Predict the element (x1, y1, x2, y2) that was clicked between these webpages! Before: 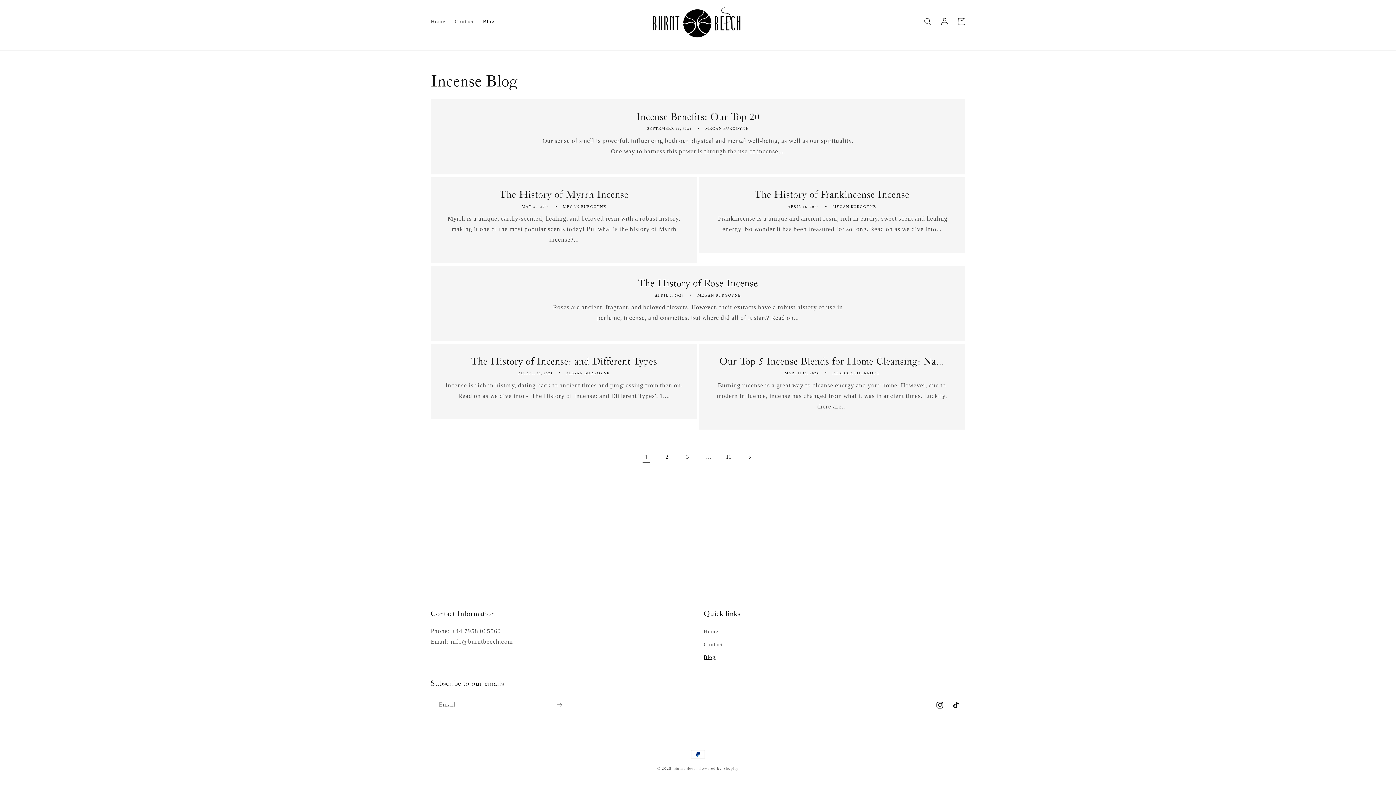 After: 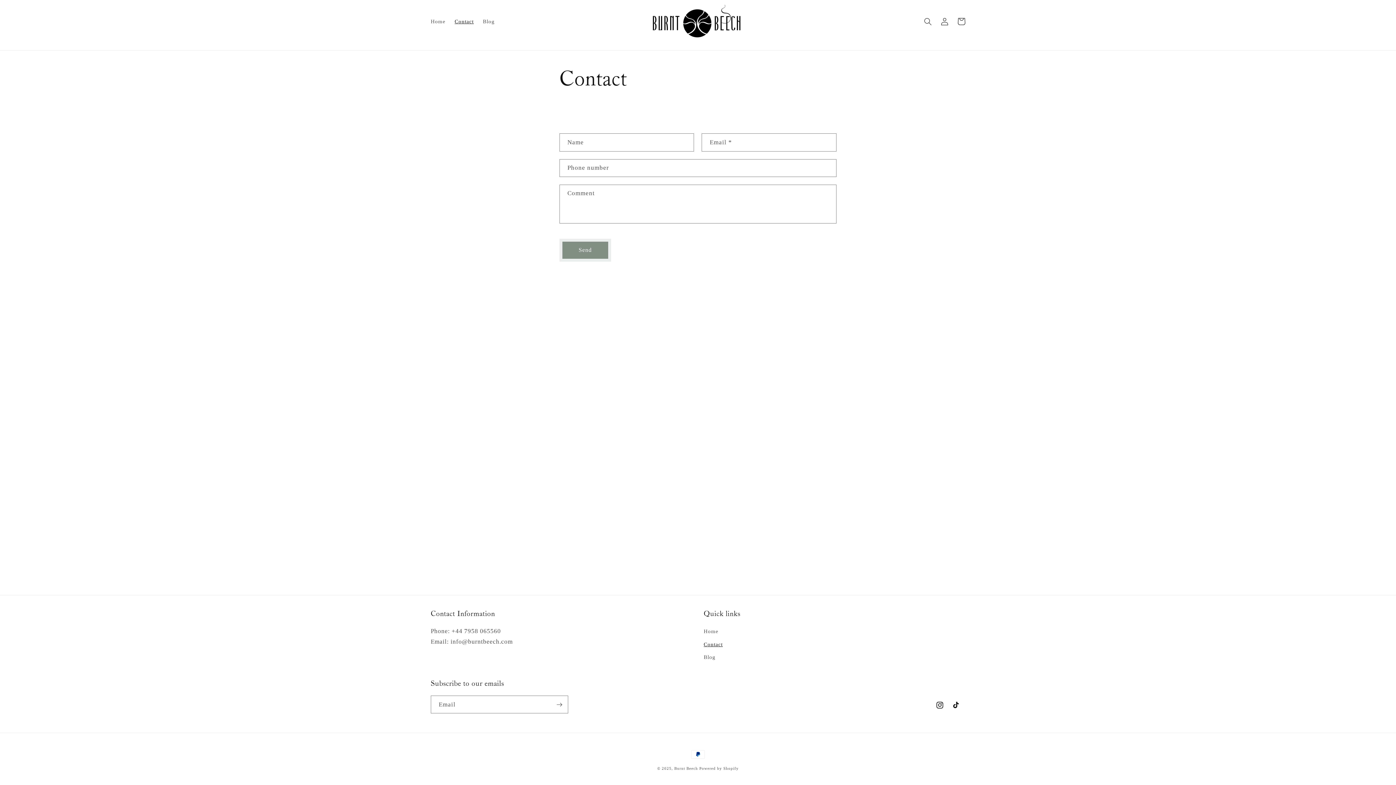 Action: label: Contact bbox: (450, 13, 478, 29)